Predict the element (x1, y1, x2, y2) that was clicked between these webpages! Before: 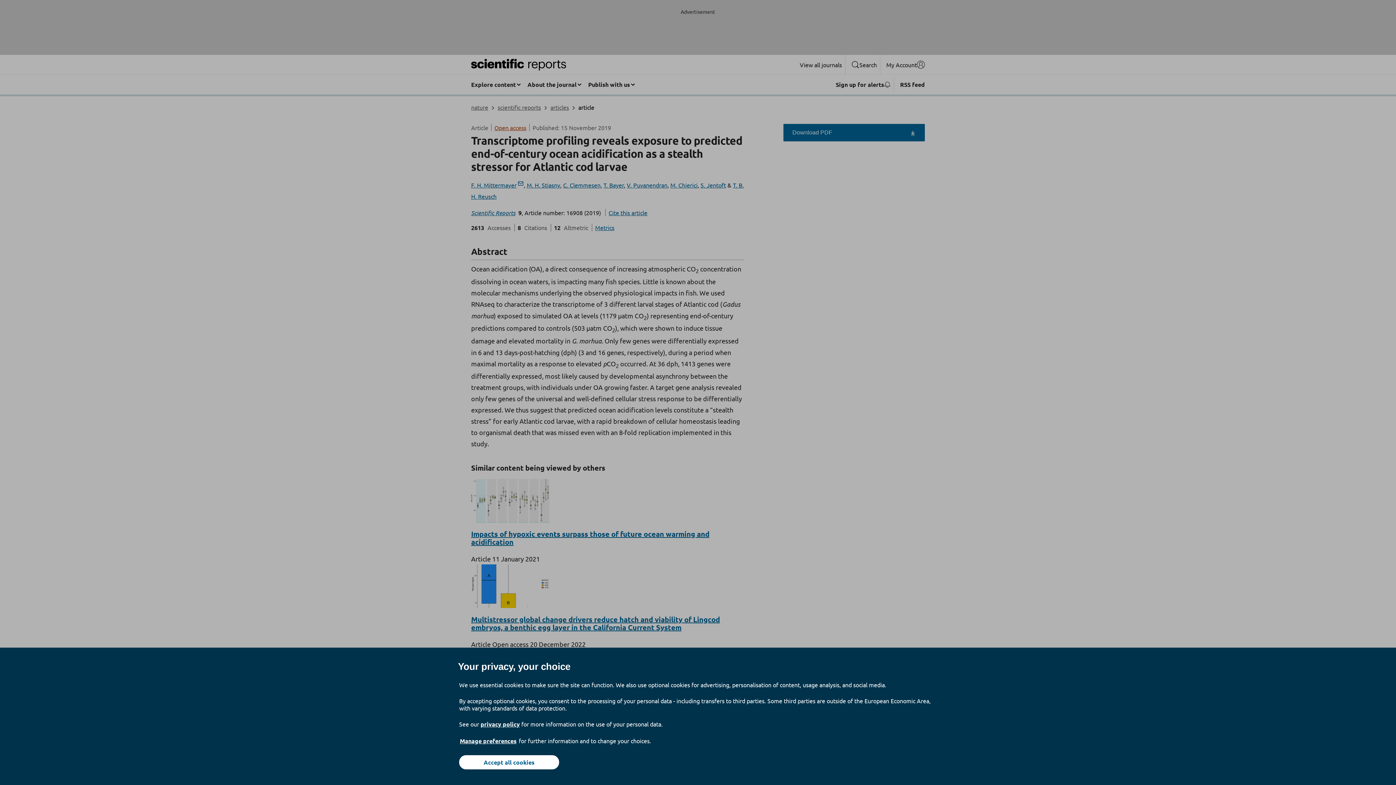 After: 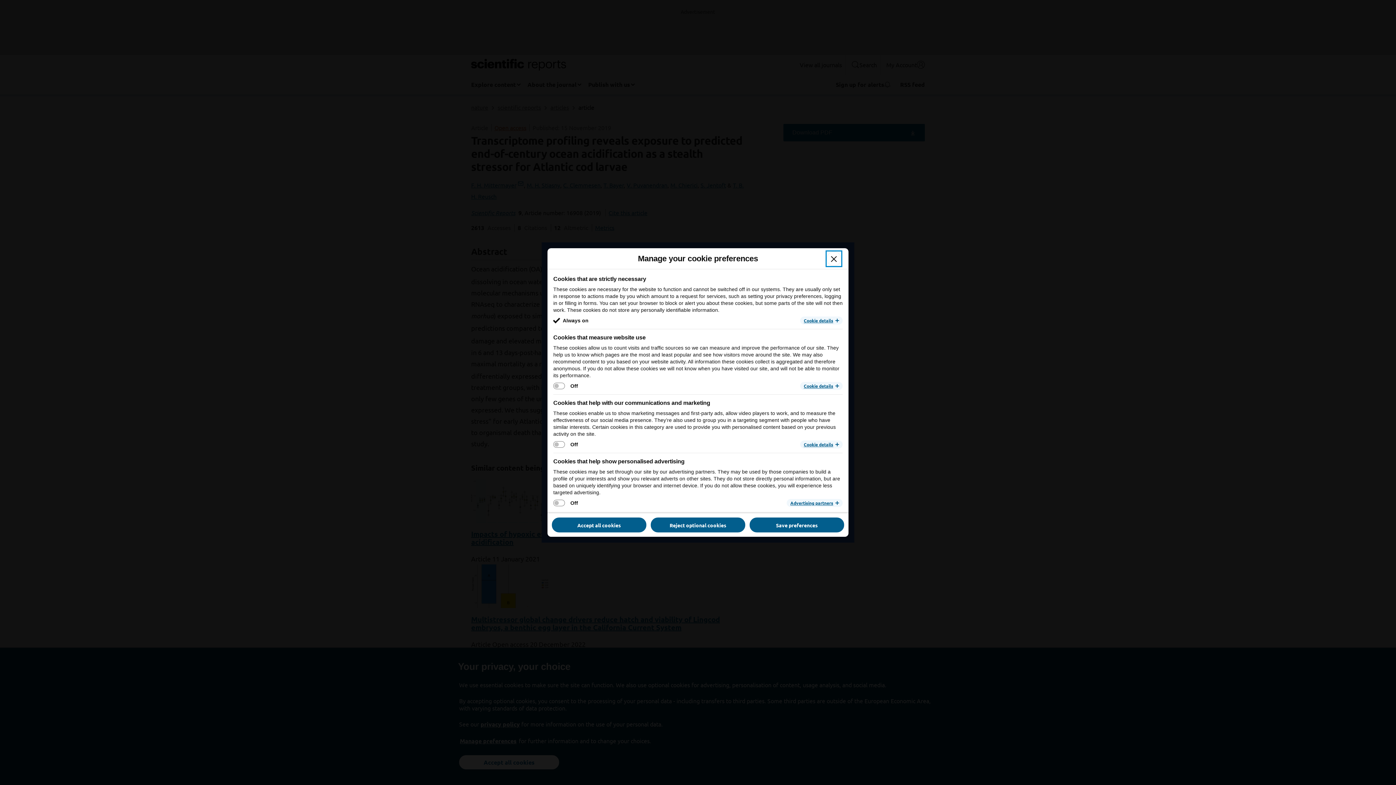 Action: bbox: (459, 737, 517, 745) label: Manage preferences